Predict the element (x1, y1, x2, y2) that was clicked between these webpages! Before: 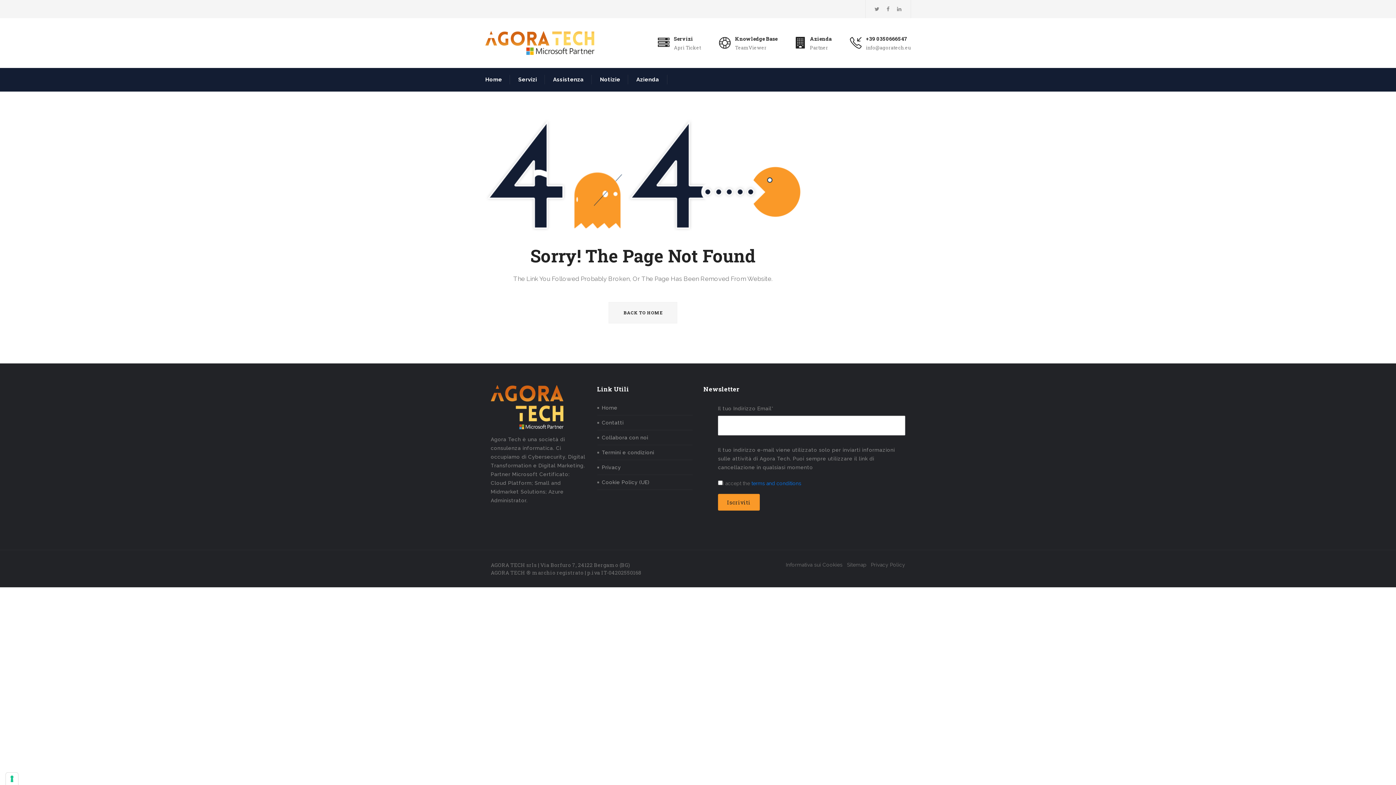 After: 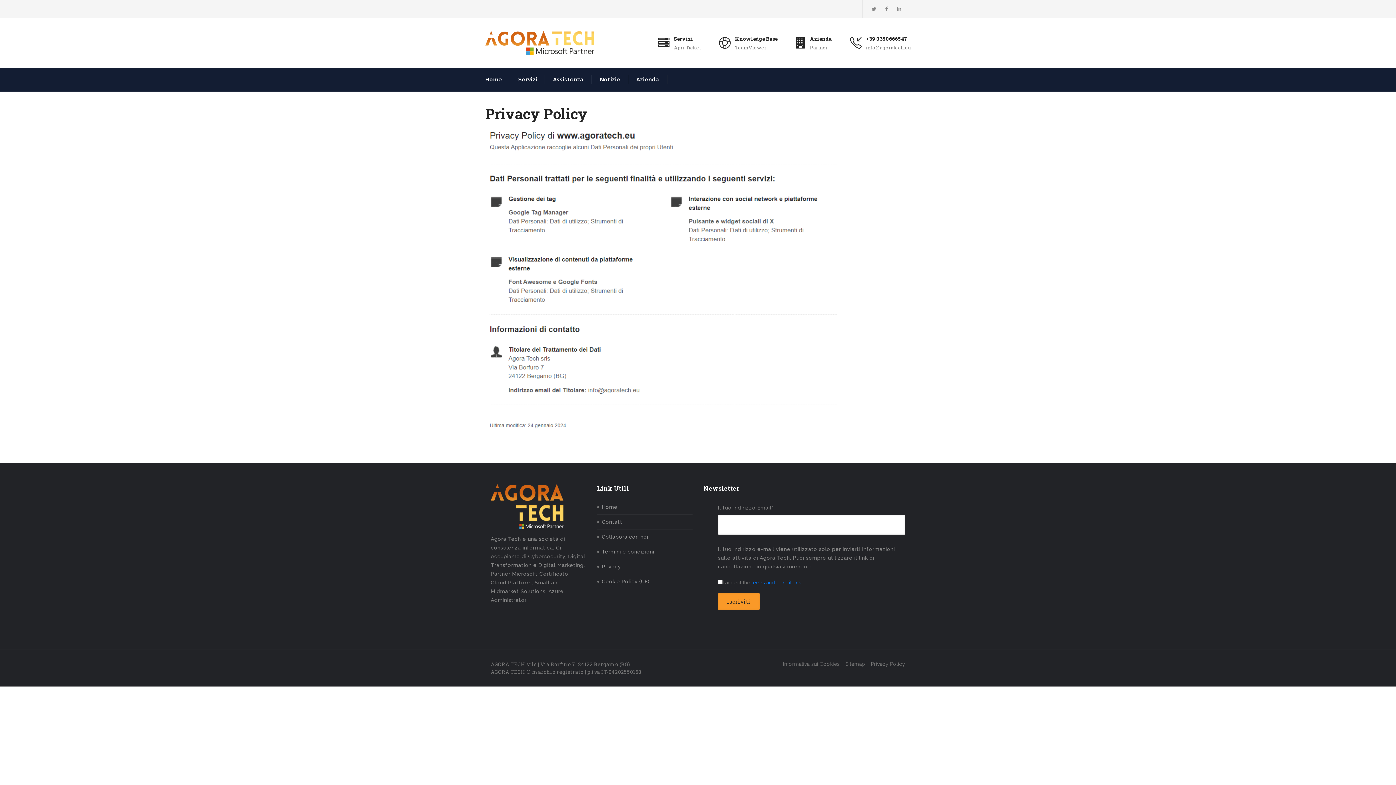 Action: label: Privacy bbox: (602, 464, 621, 470)